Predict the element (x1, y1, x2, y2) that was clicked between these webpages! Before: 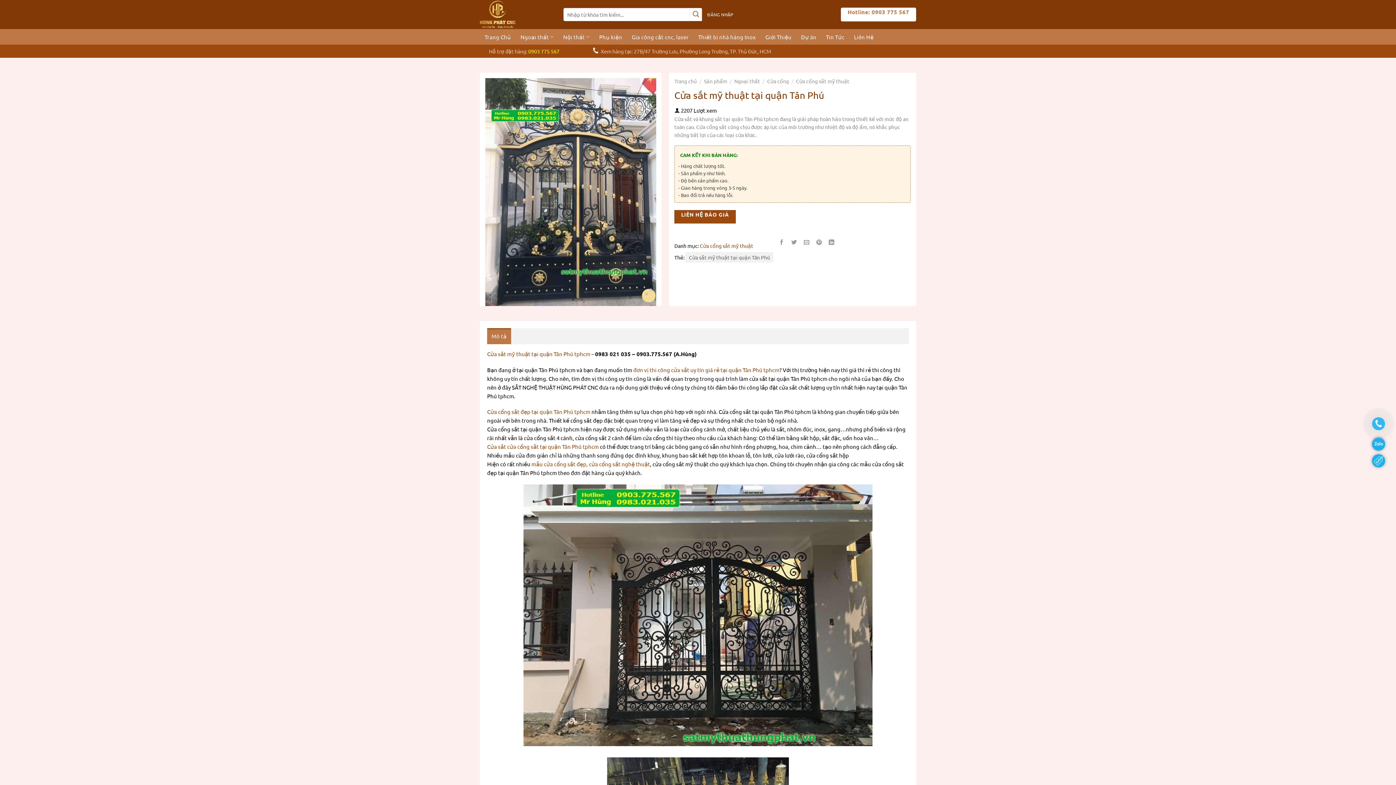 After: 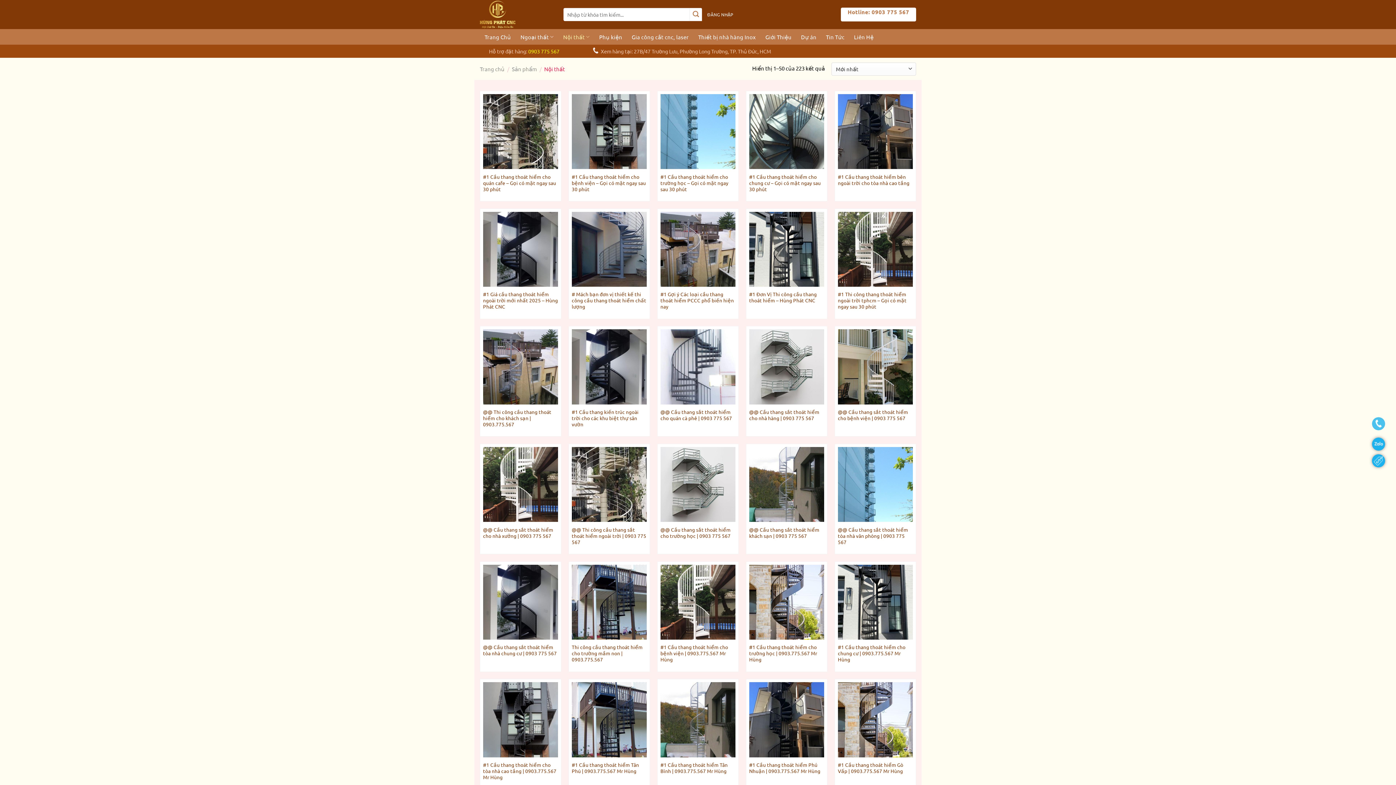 Action: bbox: (558, 29, 594, 44) label: Nội thất